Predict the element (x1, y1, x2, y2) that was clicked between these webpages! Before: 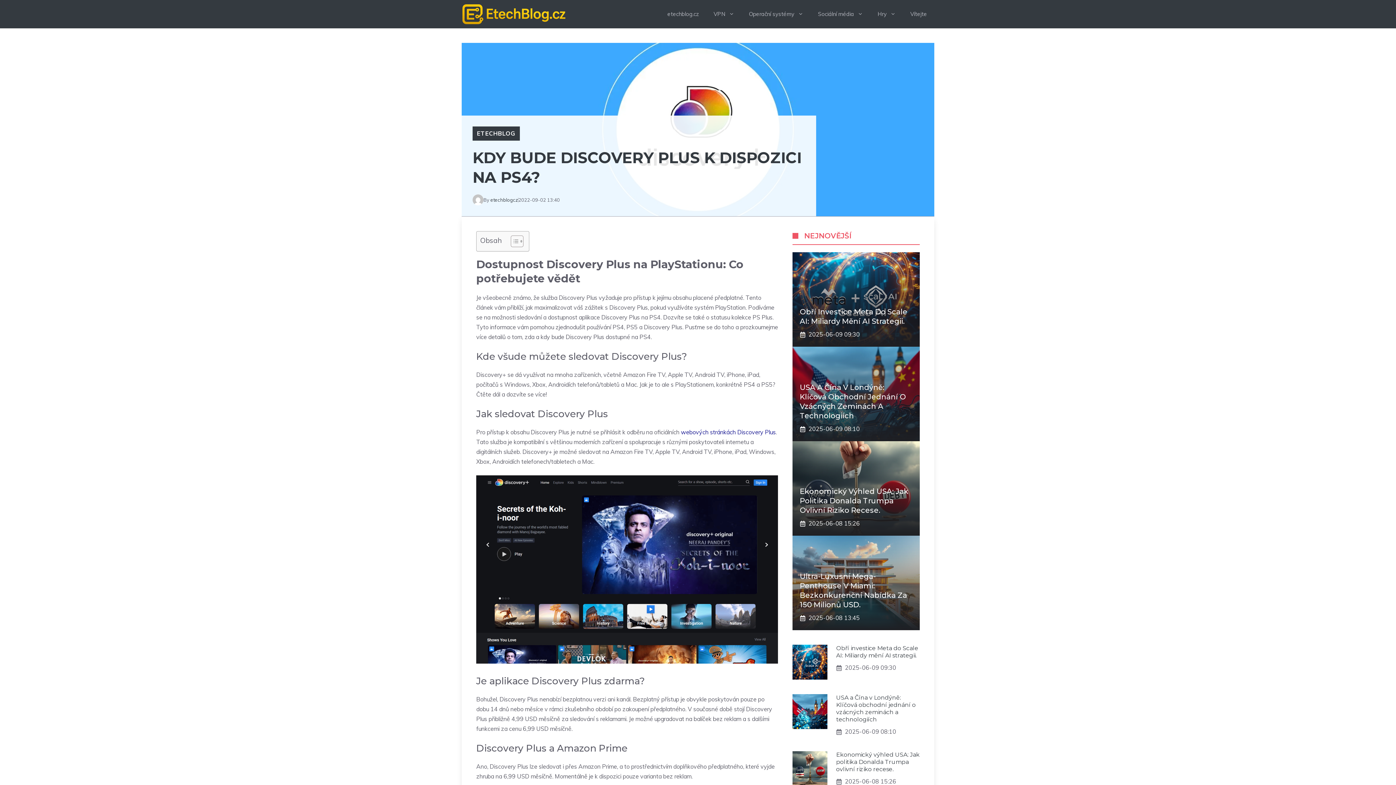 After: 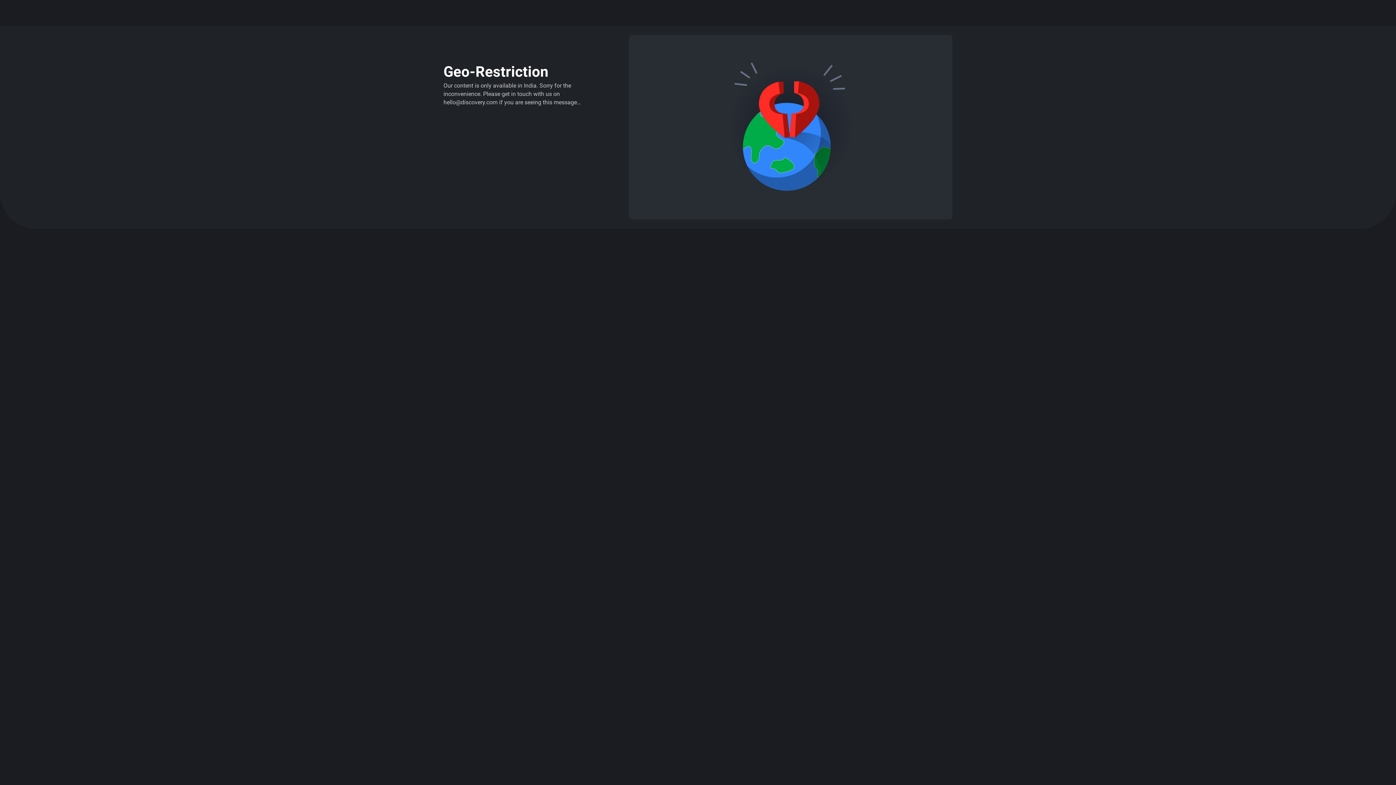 Action: label: webových stránkách Discovery Plus bbox: (681, 428, 776, 436)